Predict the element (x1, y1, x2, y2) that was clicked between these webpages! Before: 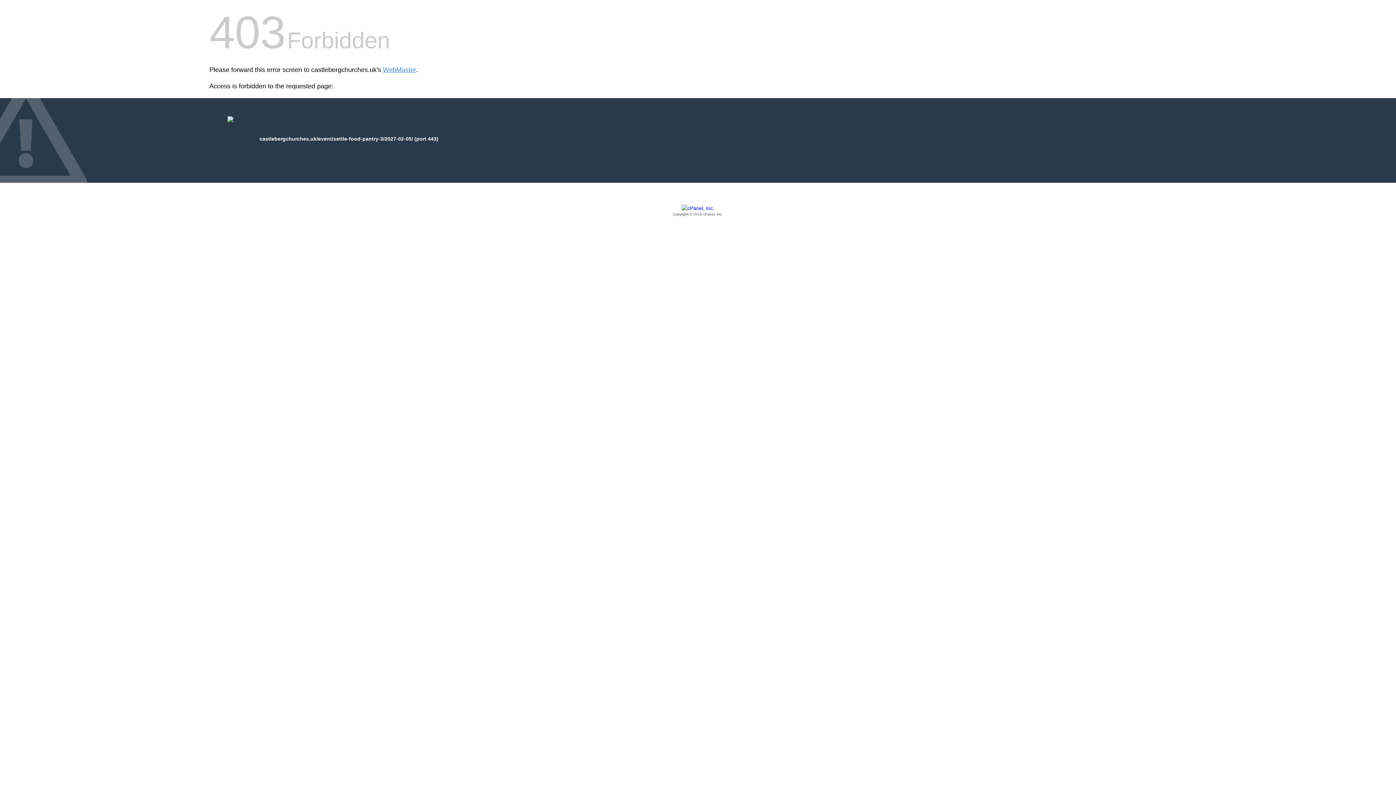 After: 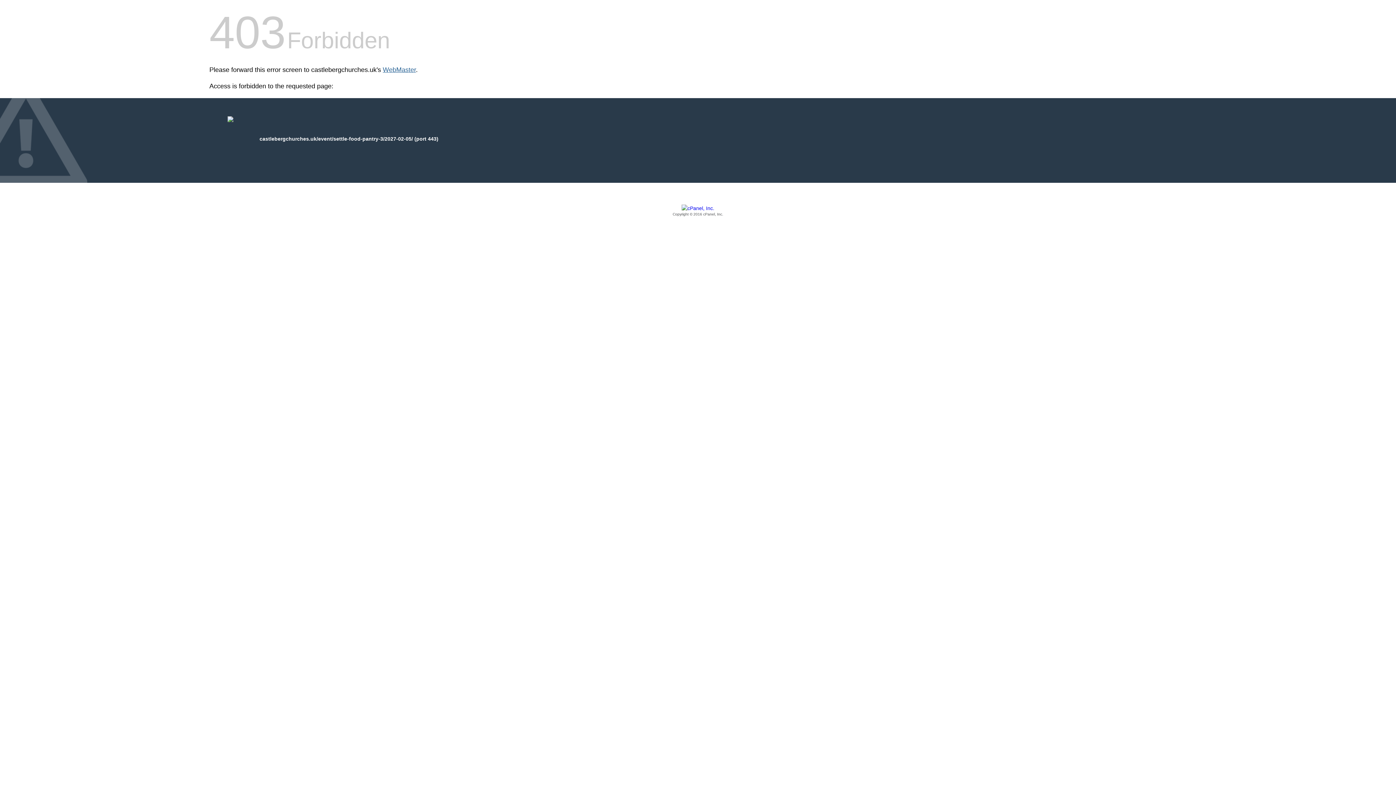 Action: label: WebMaster bbox: (382, 66, 416, 73)